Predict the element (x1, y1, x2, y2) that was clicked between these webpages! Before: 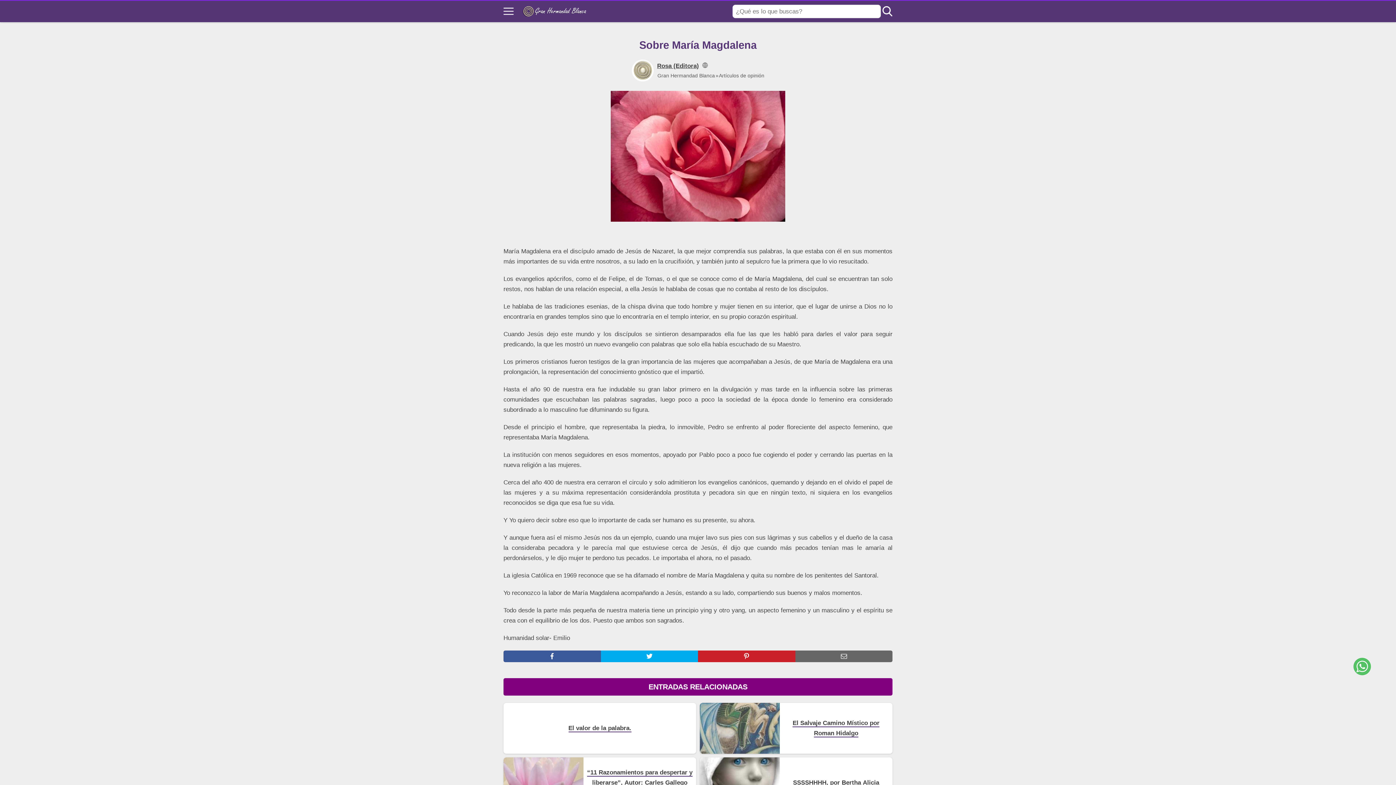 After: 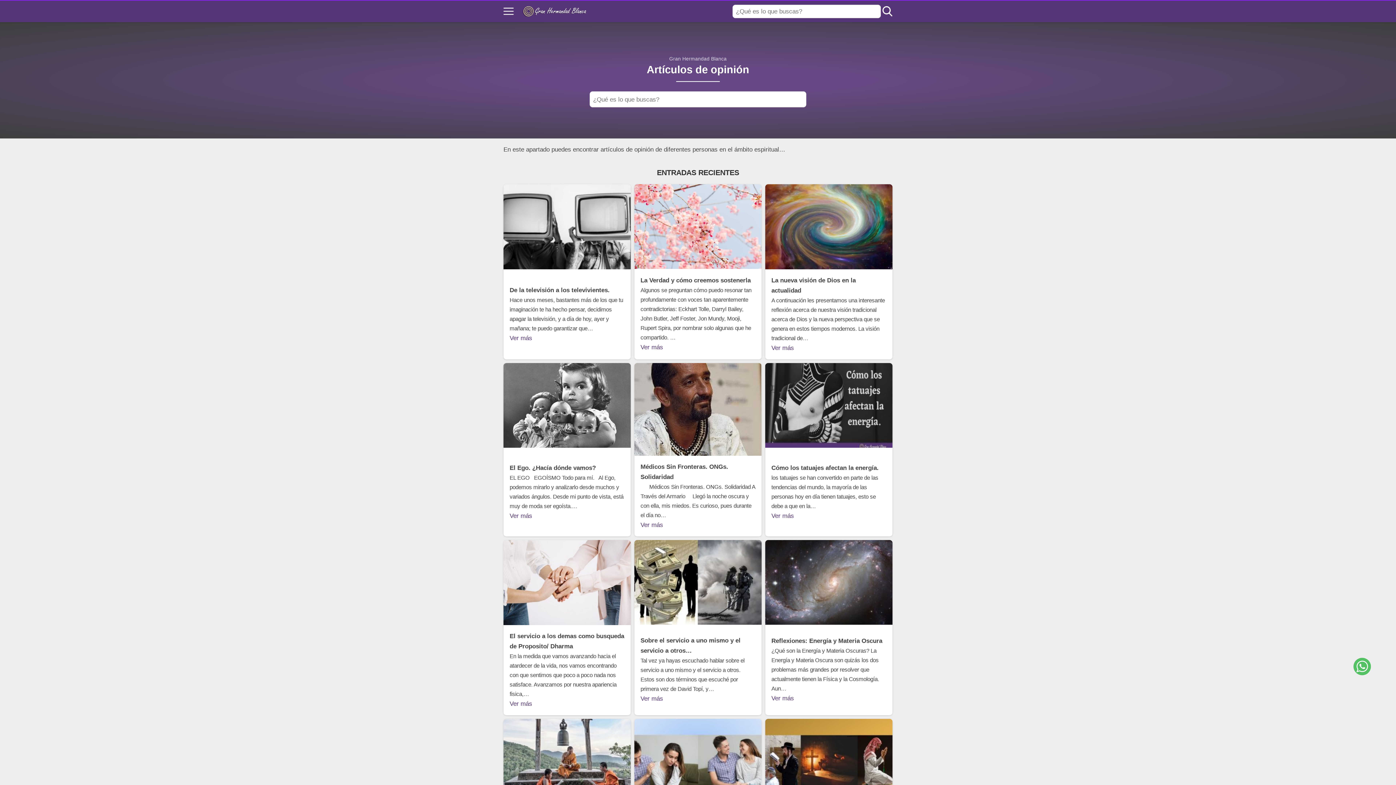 Action: label: Artículos de opinión bbox: (719, 72, 764, 78)